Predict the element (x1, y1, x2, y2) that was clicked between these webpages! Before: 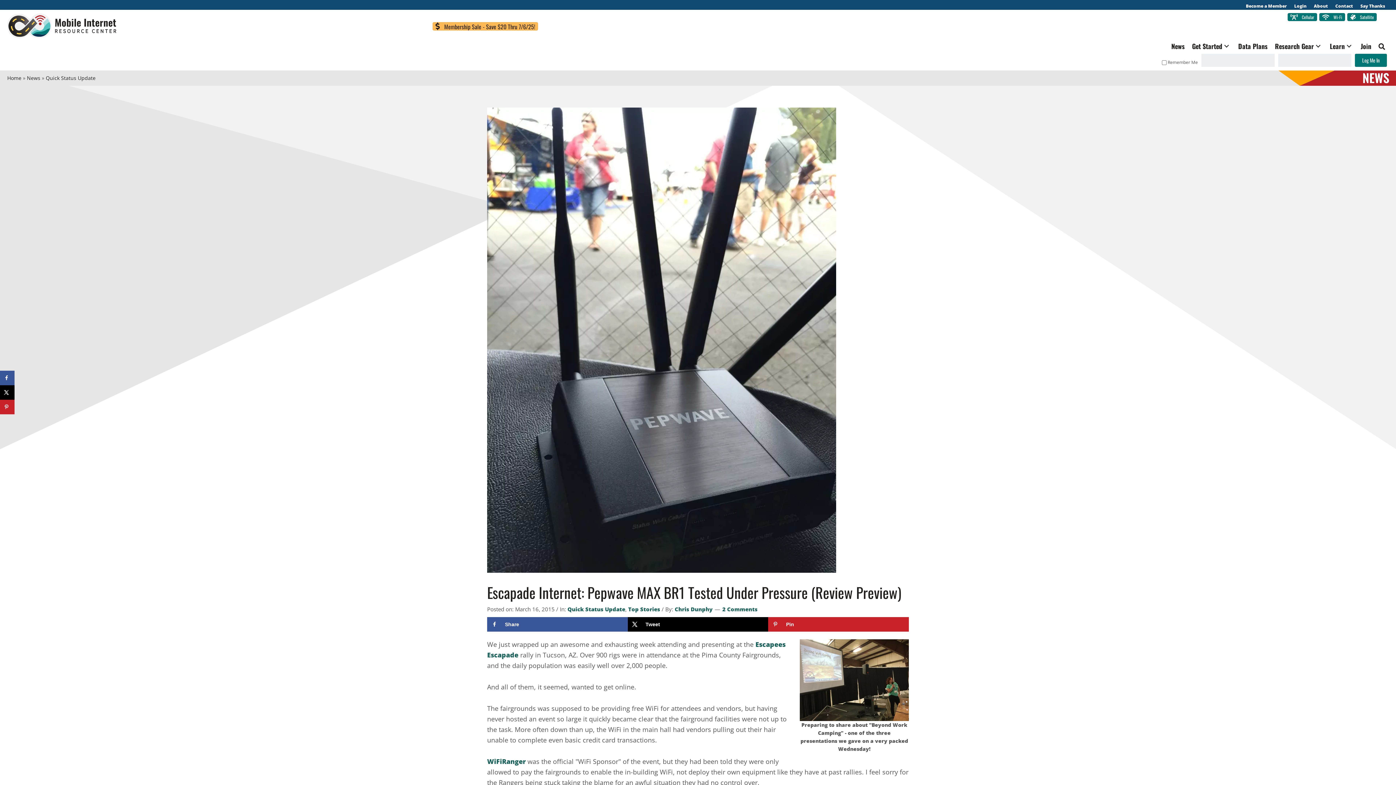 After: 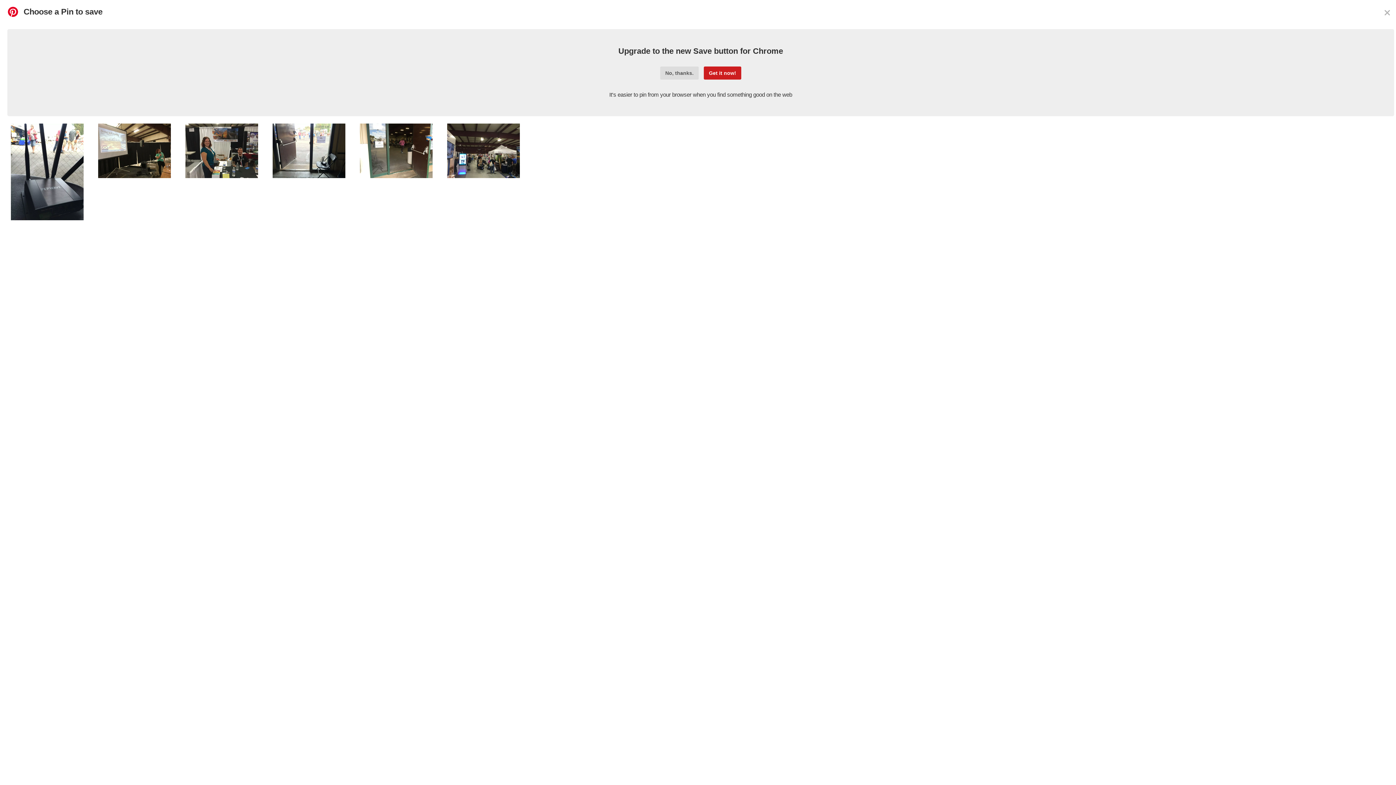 Action: bbox: (0, 400, 14, 414) label: Save to Pinterest